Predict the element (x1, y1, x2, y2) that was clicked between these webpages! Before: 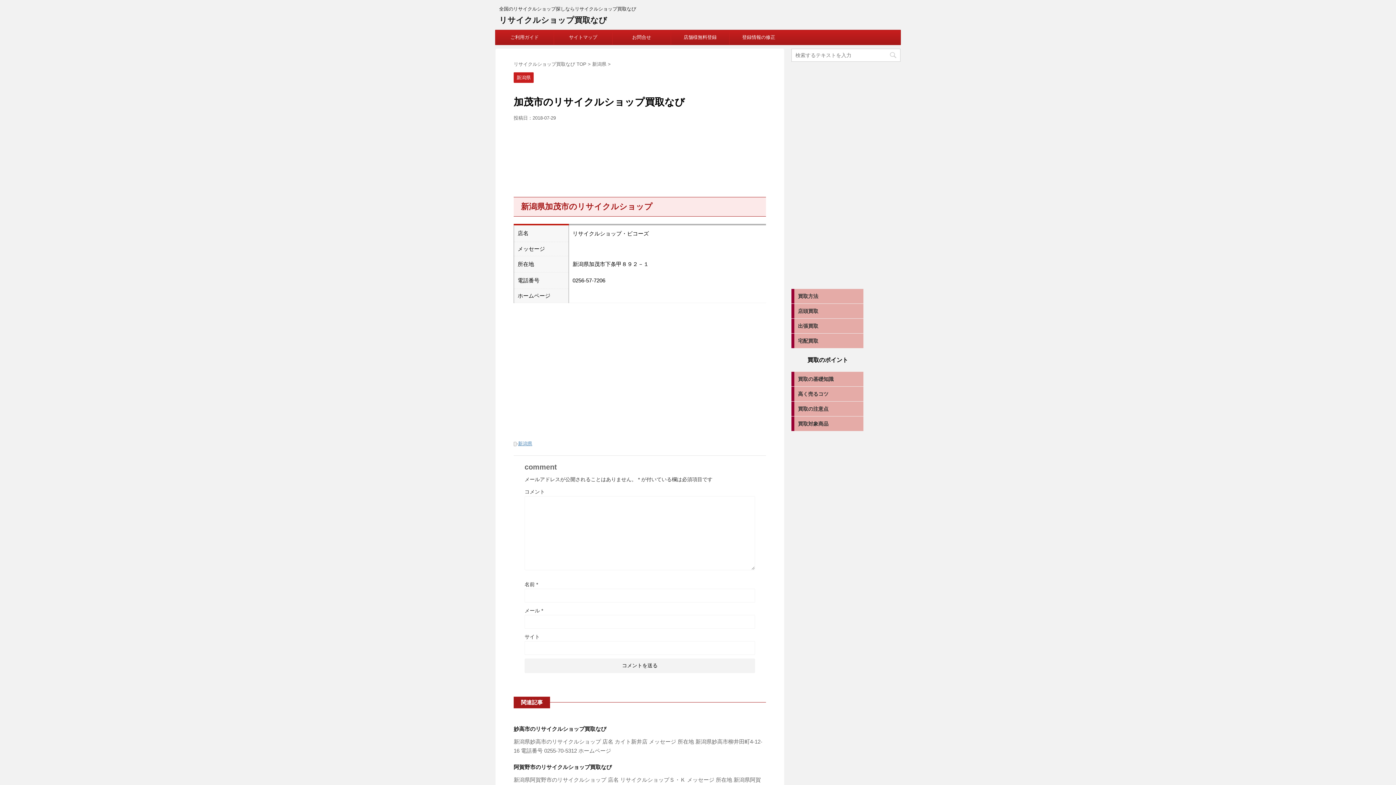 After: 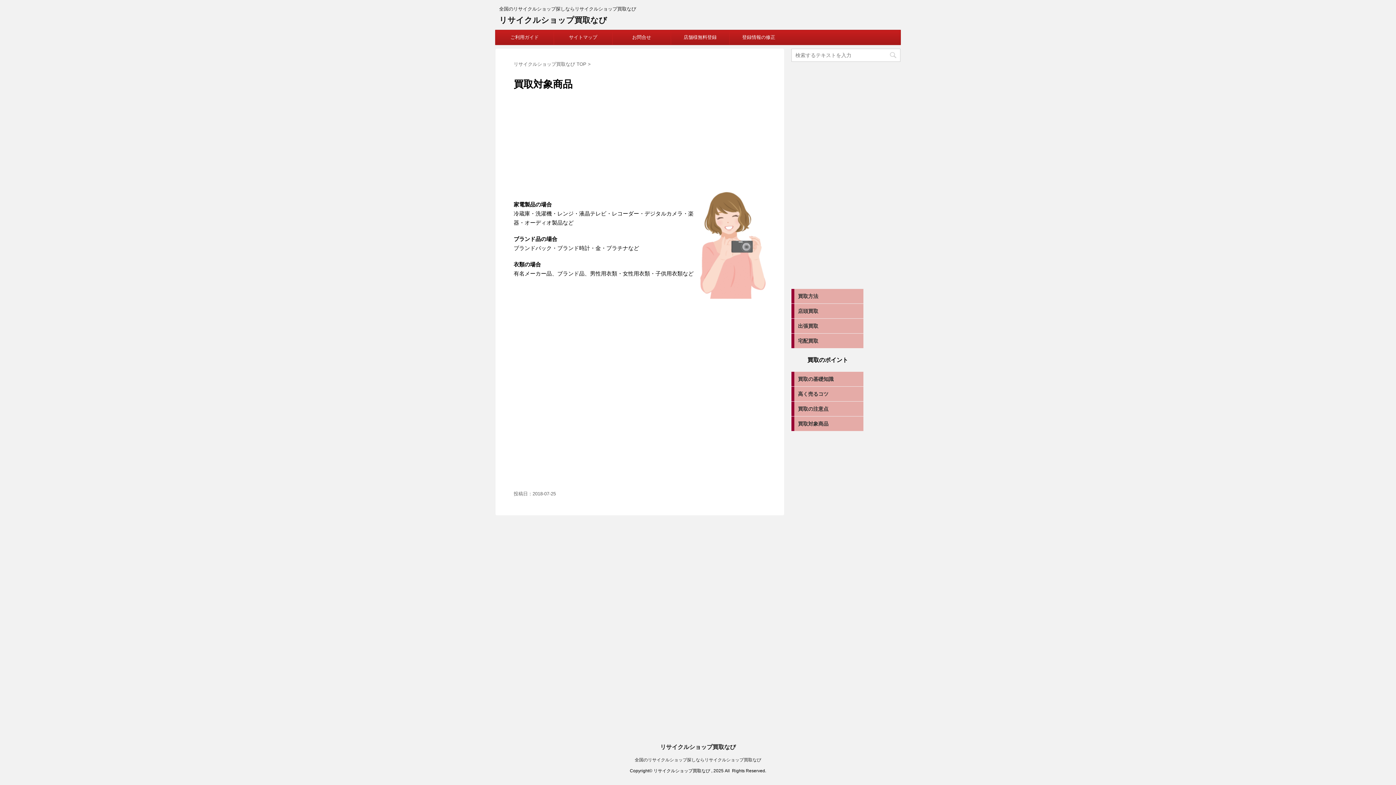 Action: label: 買取対象商品 bbox: (791, 416, 863, 431)